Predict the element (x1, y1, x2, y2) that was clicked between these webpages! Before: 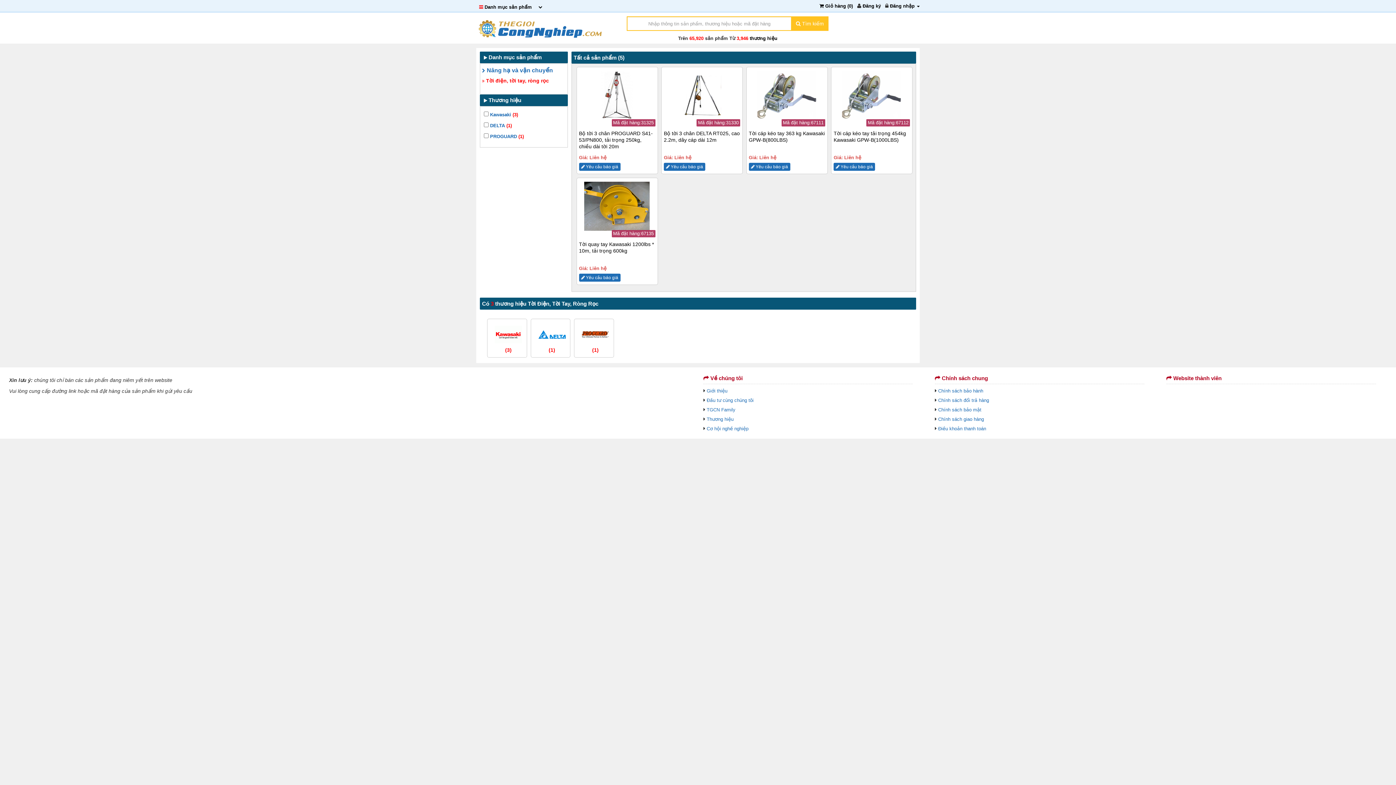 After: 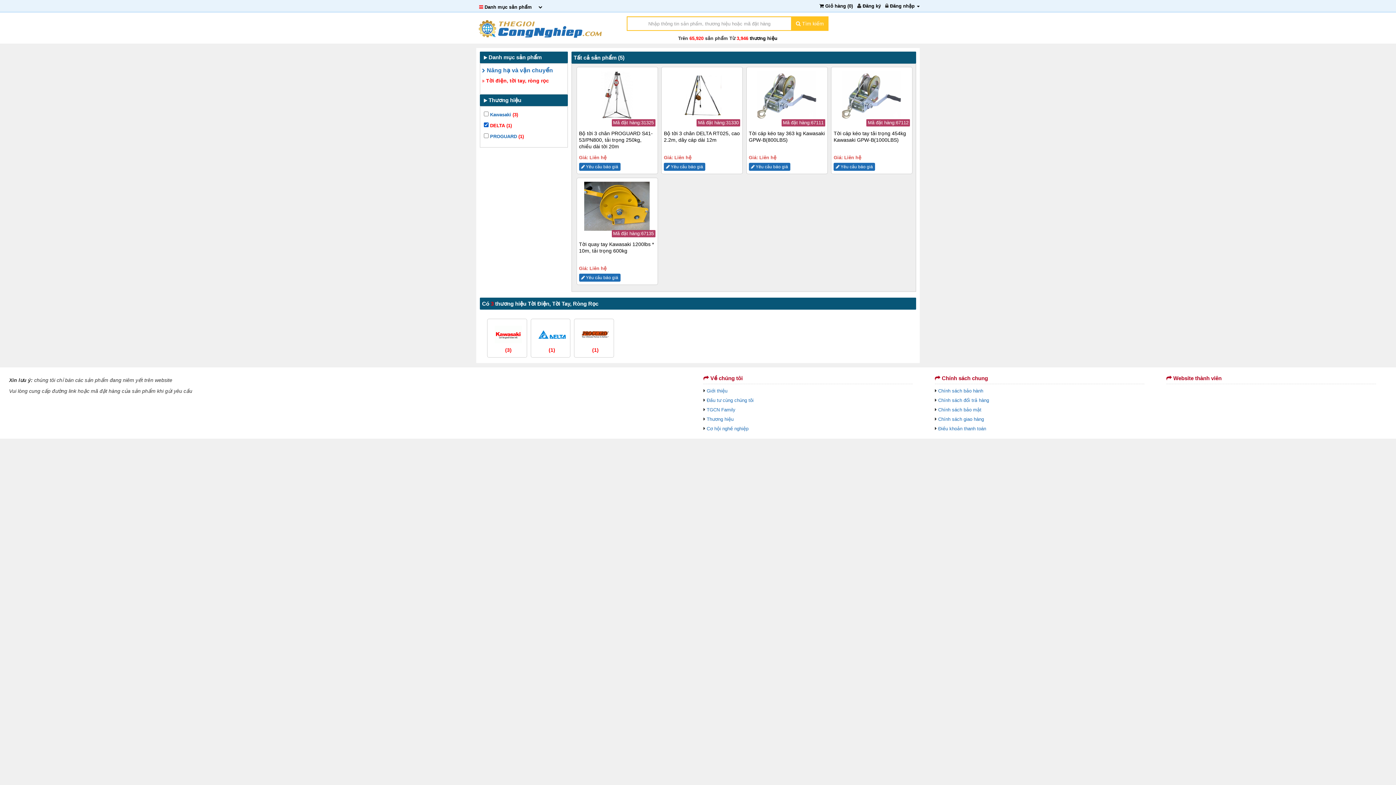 Action: label:  DELTA (1) bbox: (484, 122, 512, 128)